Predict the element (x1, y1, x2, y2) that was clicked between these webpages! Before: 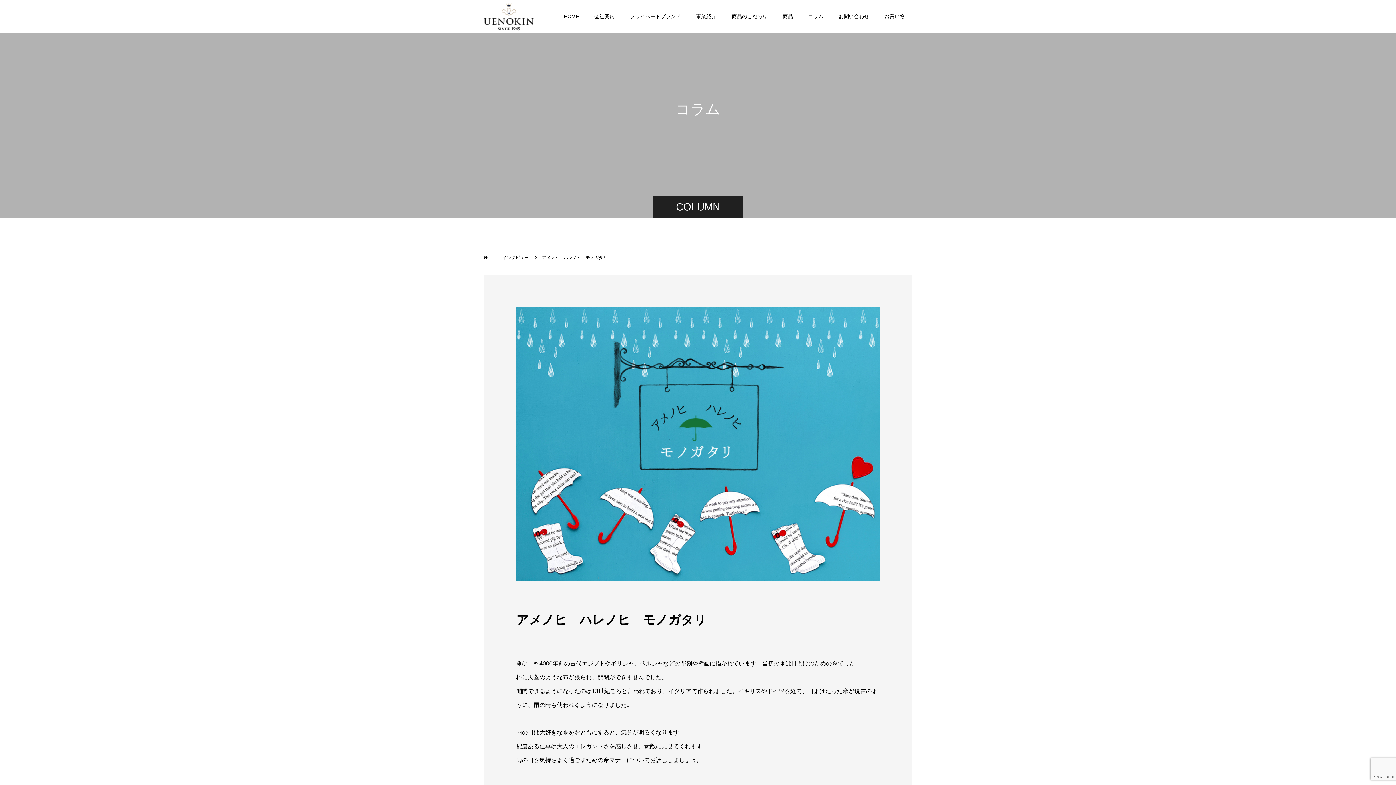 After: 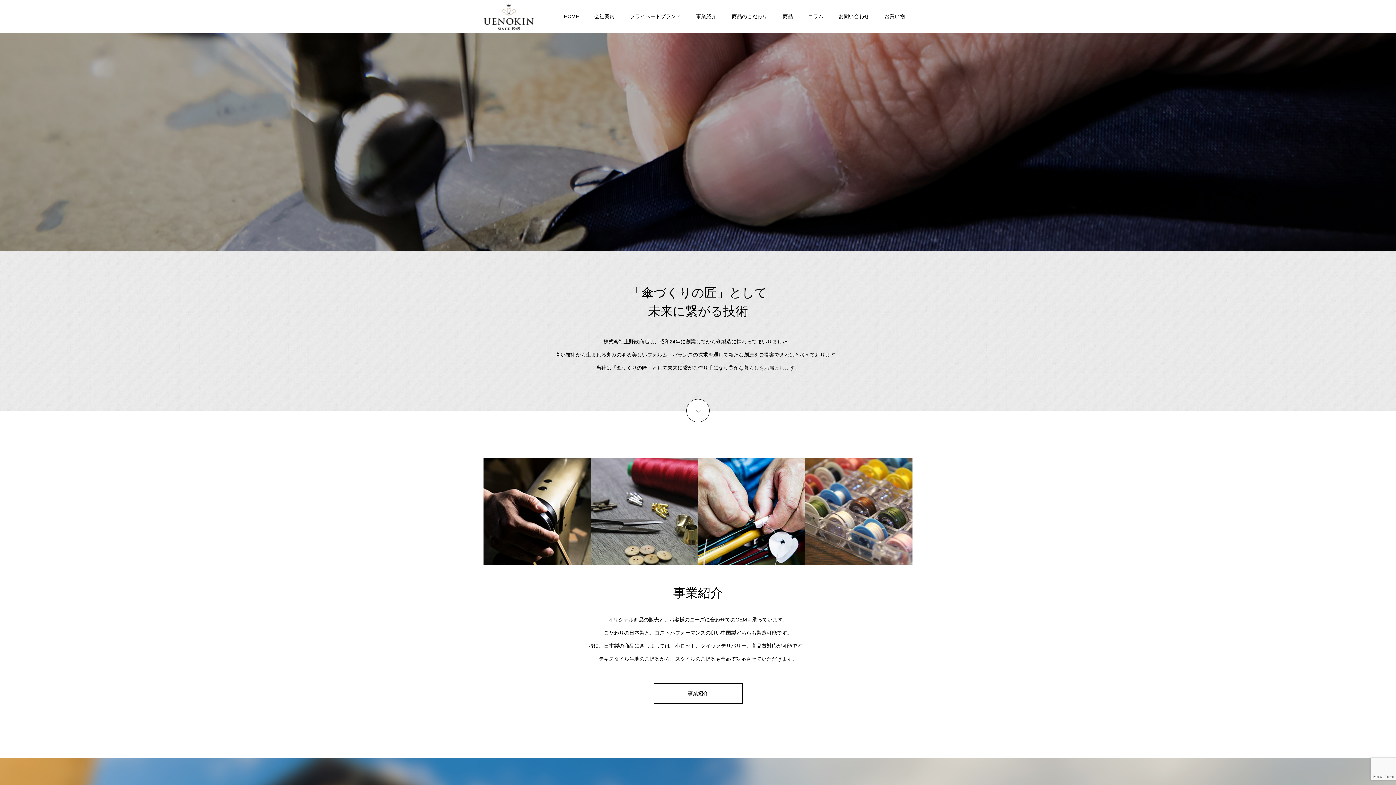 Action: bbox: (483, 255, 489, 260) label:  